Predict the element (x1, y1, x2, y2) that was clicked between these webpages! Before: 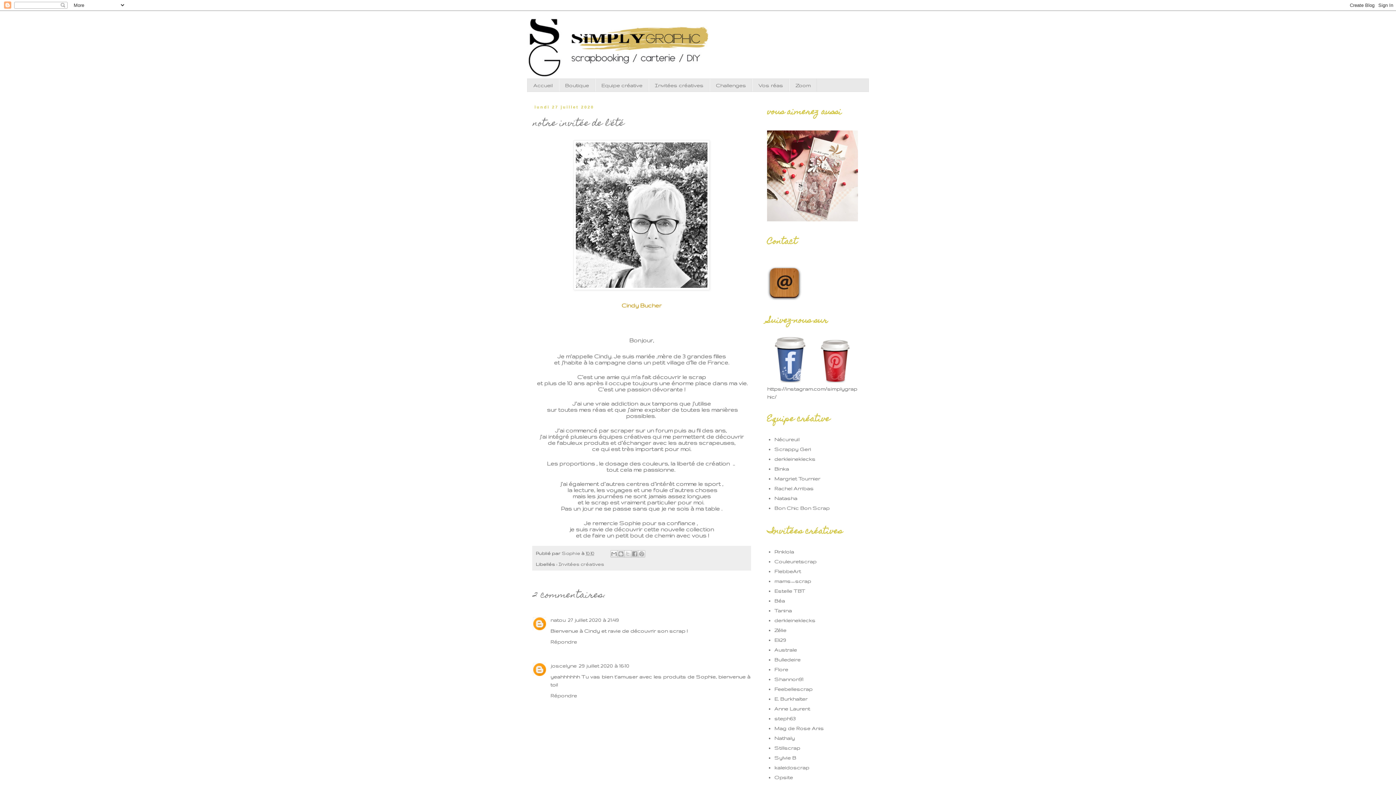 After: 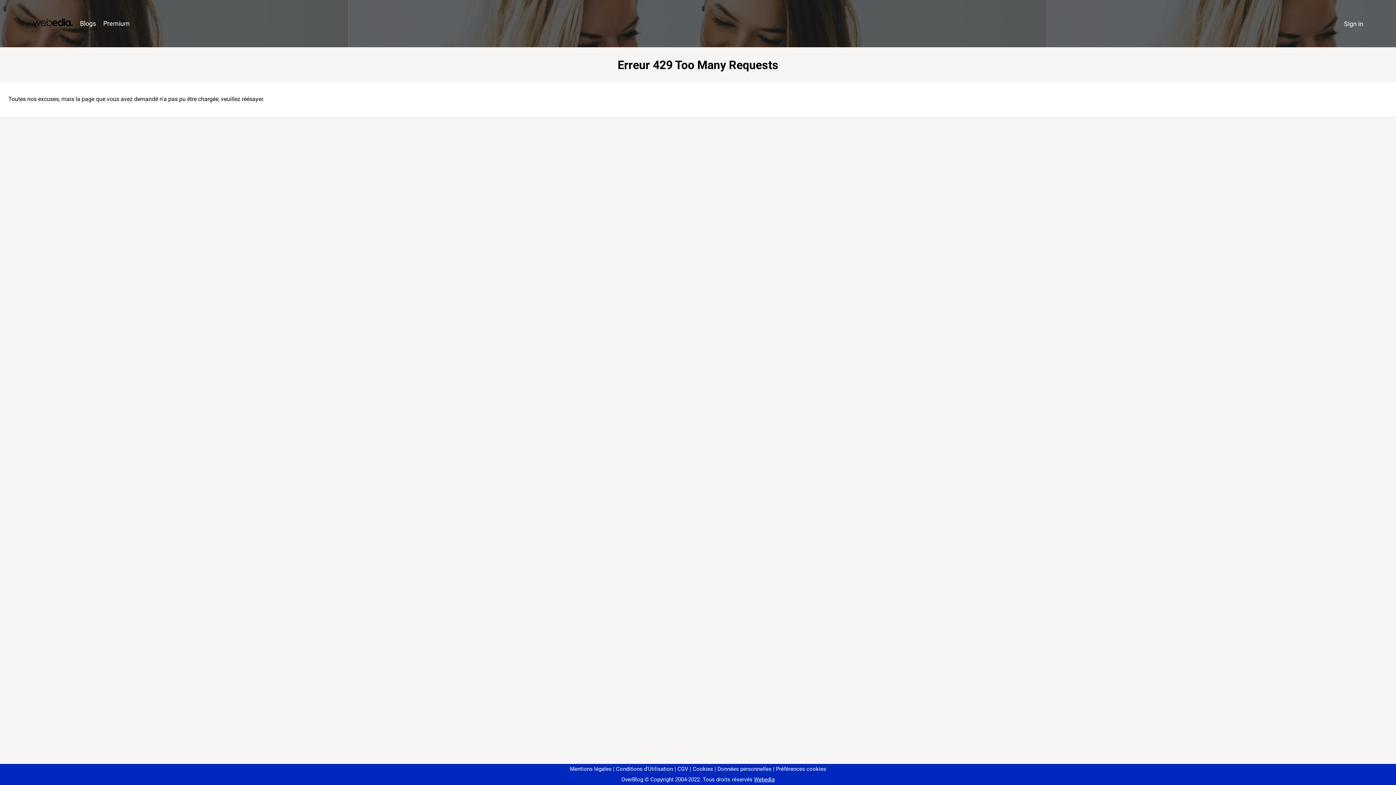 Action: label: kaleidoscrap bbox: (774, 765, 809, 770)